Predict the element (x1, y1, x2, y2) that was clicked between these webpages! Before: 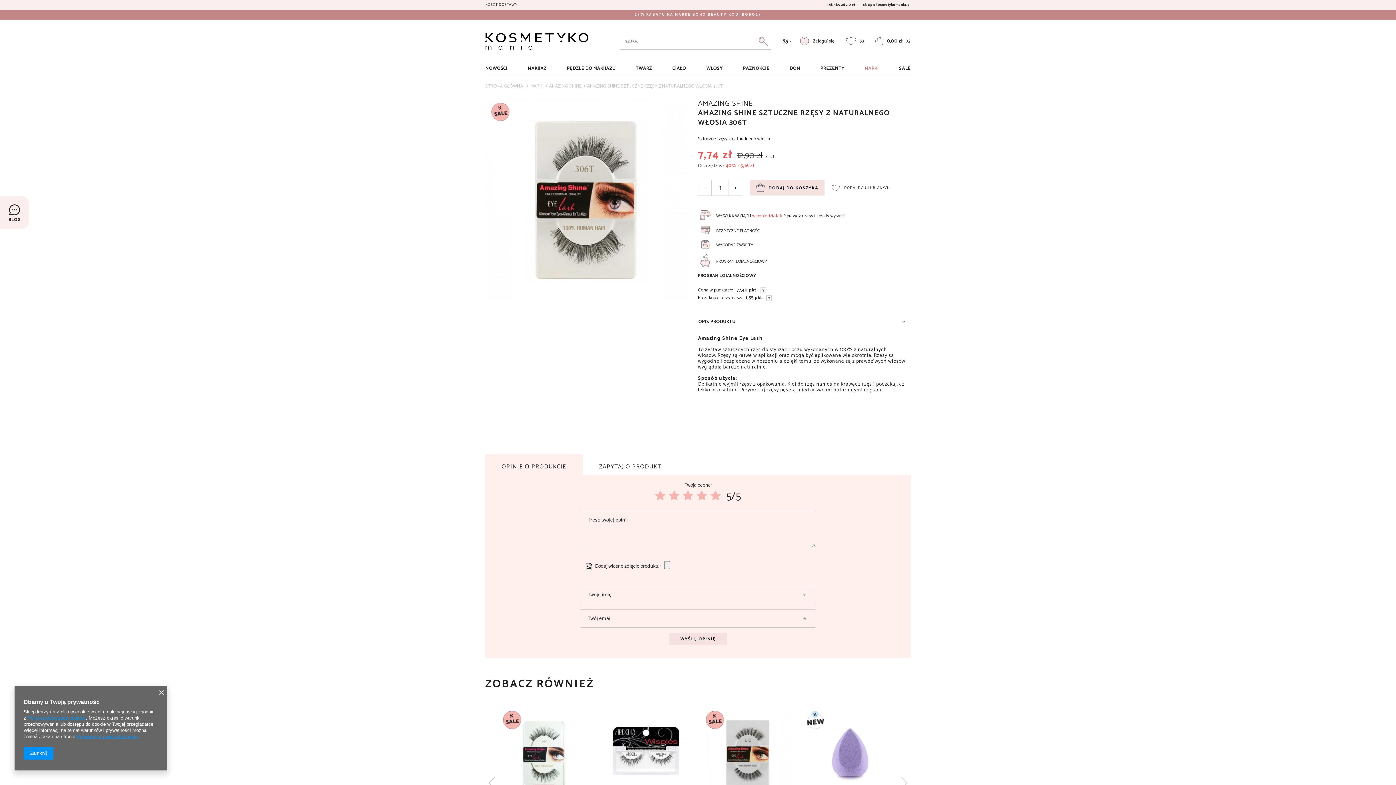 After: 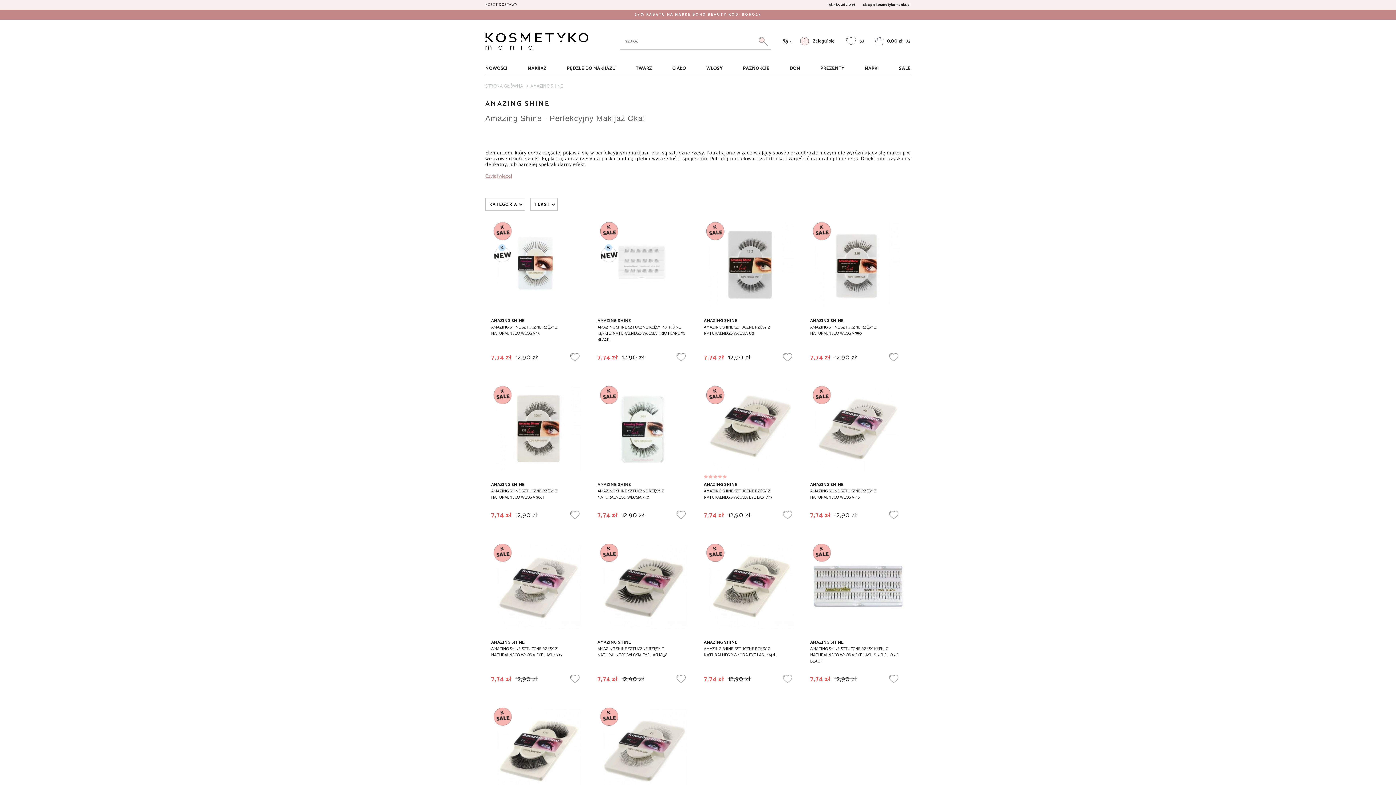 Action: bbox: (698, 97, 753, 109) label: AMAZING SHINE